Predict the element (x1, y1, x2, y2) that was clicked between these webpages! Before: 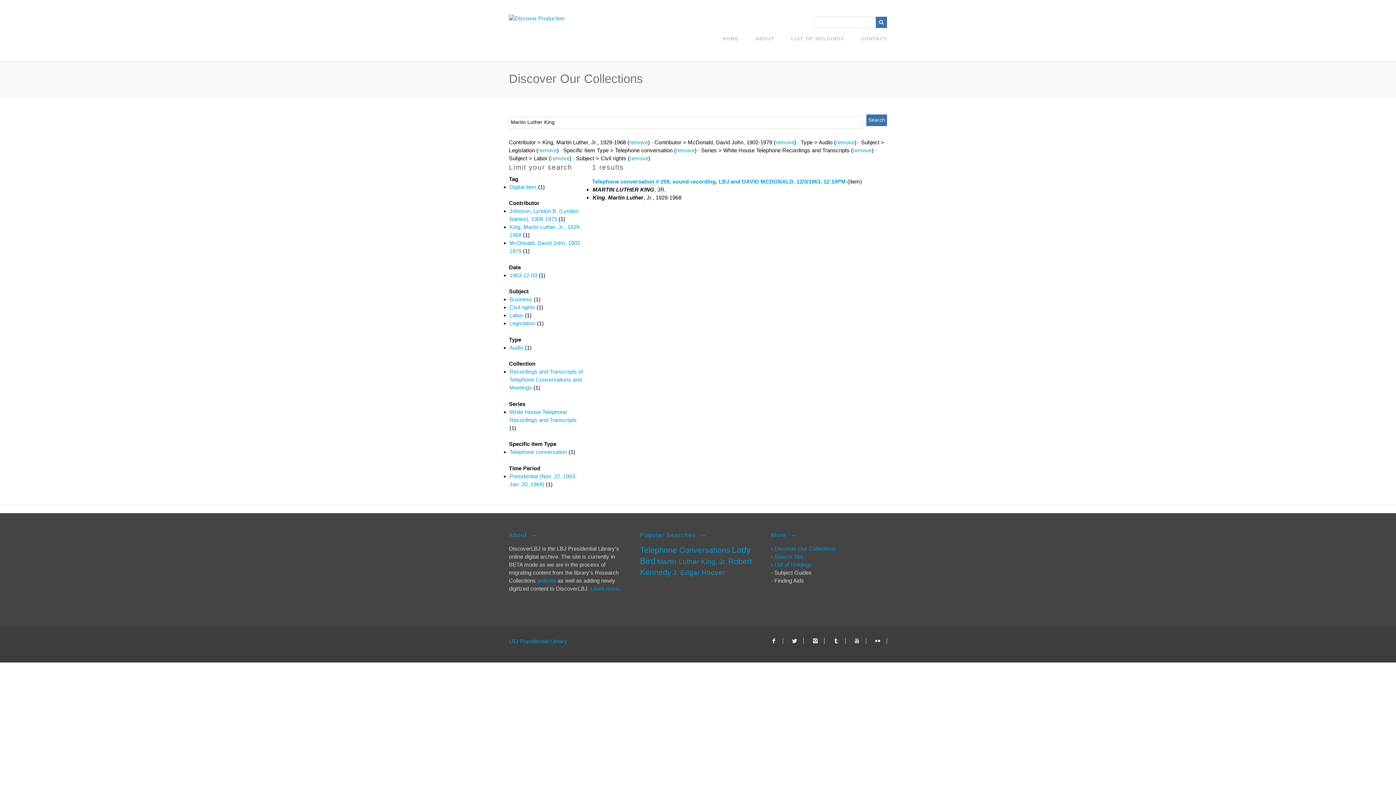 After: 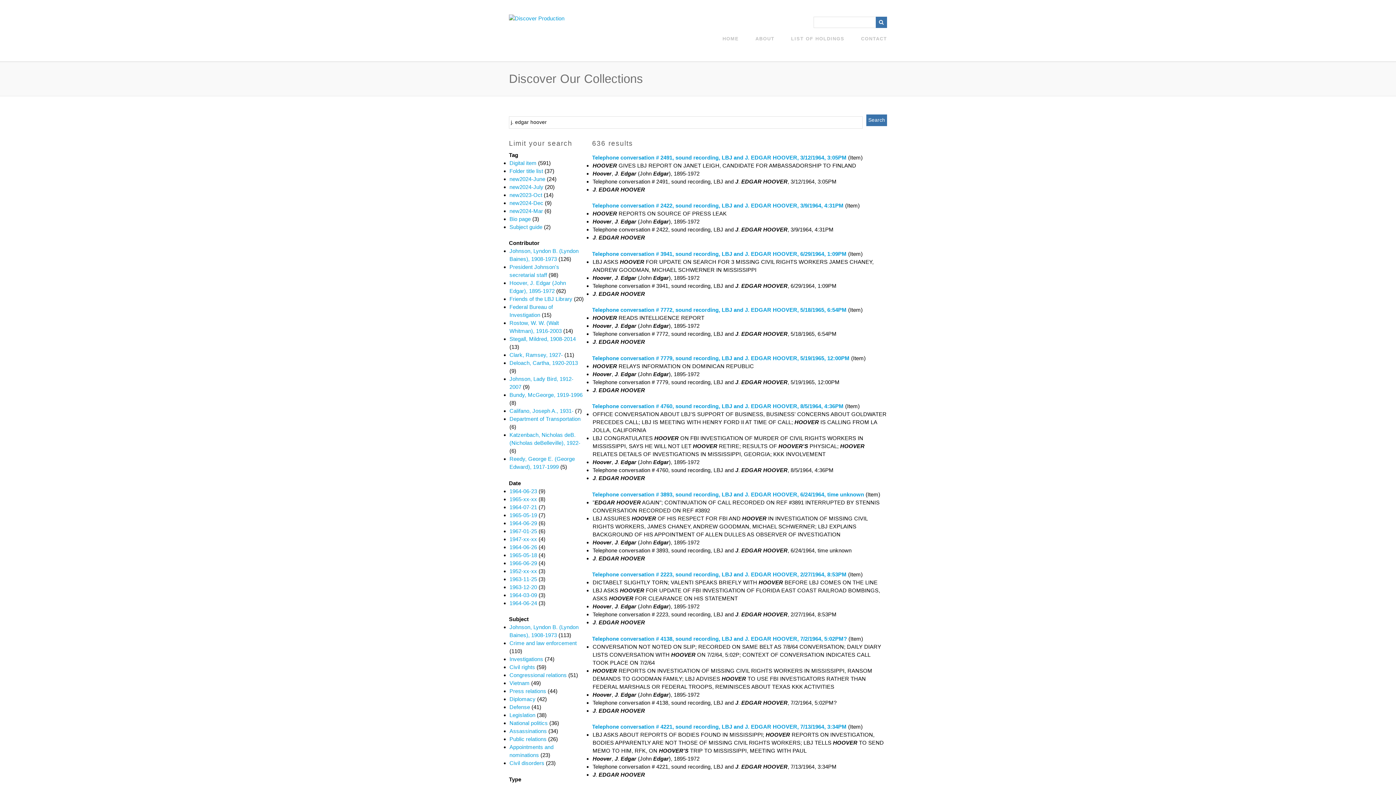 Action: label: J. Edgar Hoover bbox: (673, 569, 725, 576)